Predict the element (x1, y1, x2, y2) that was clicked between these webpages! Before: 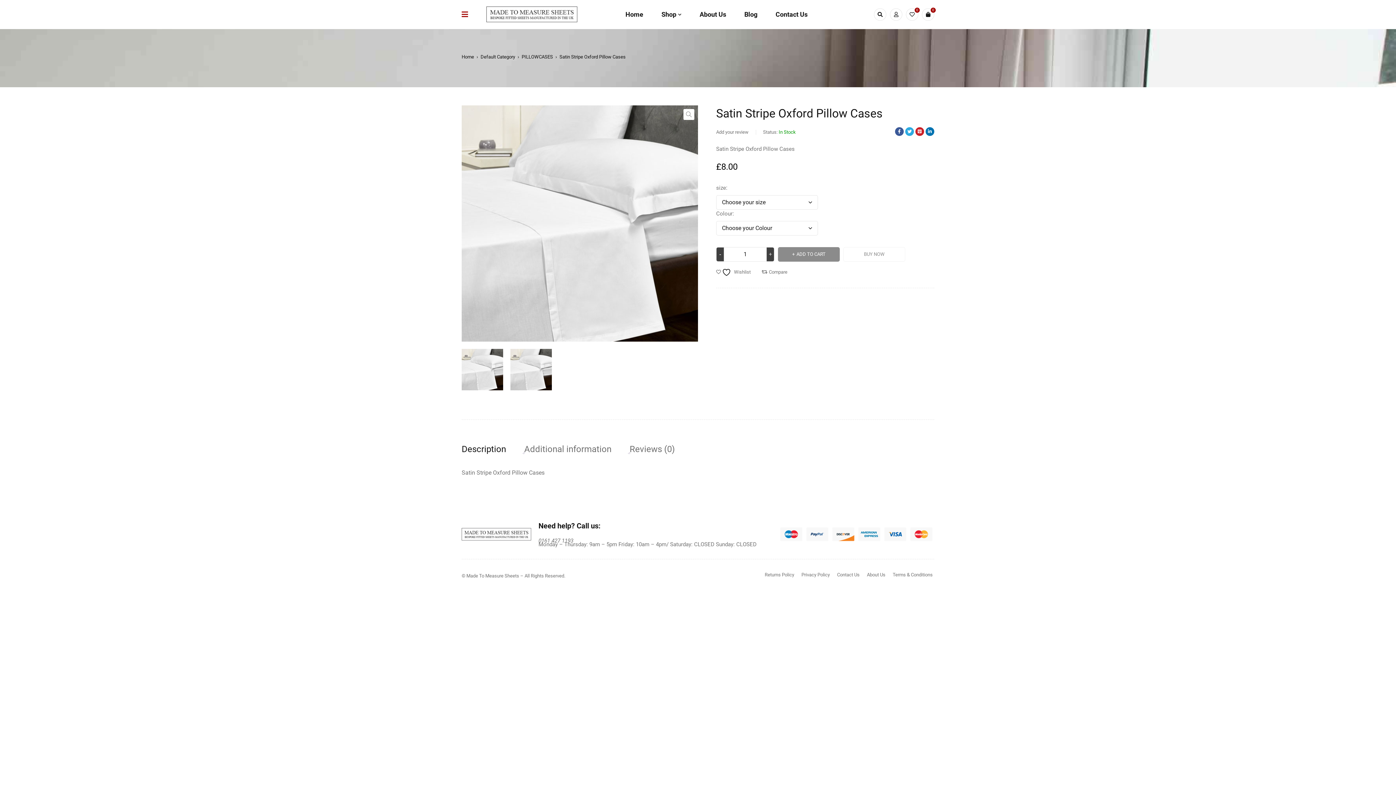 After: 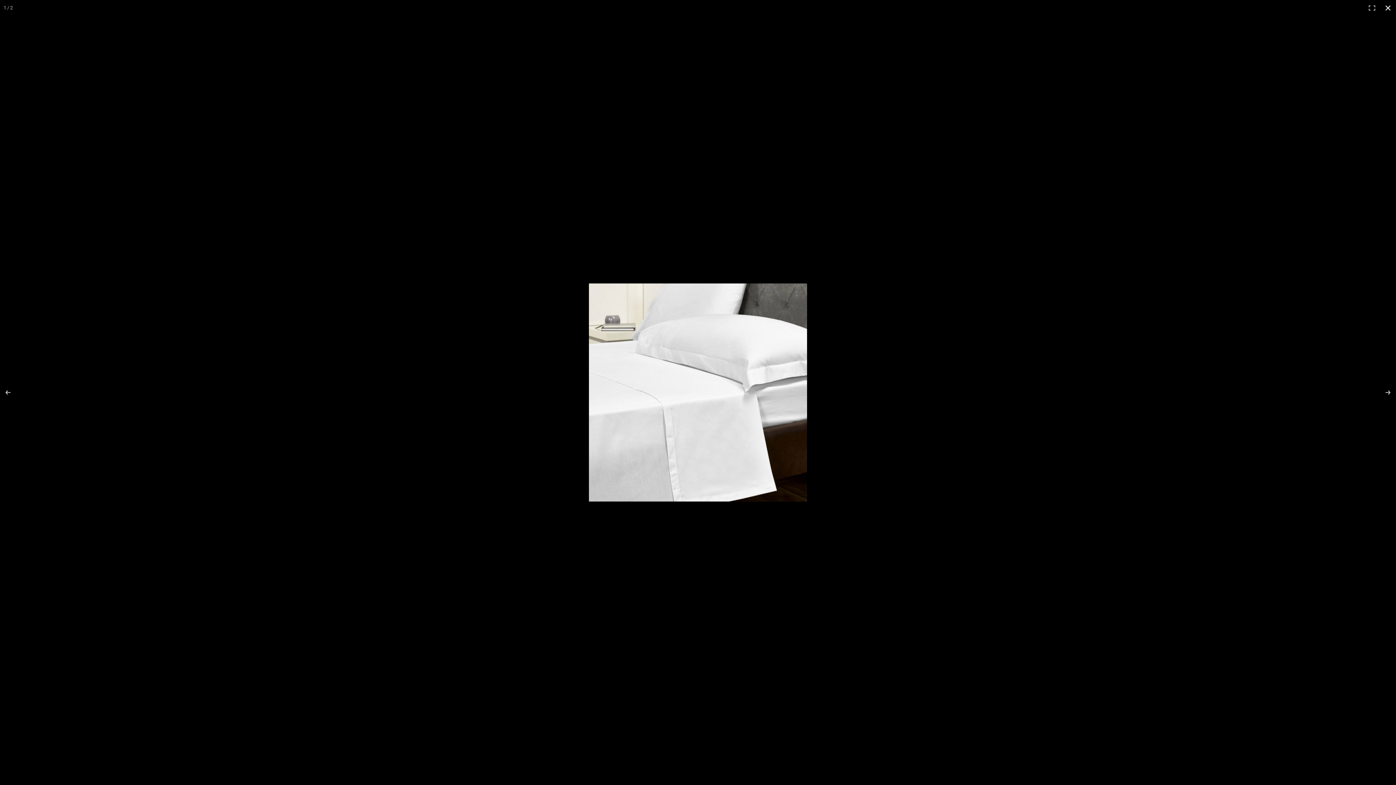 Action: label: View full-screen image gallery bbox: (683, 109, 694, 120)